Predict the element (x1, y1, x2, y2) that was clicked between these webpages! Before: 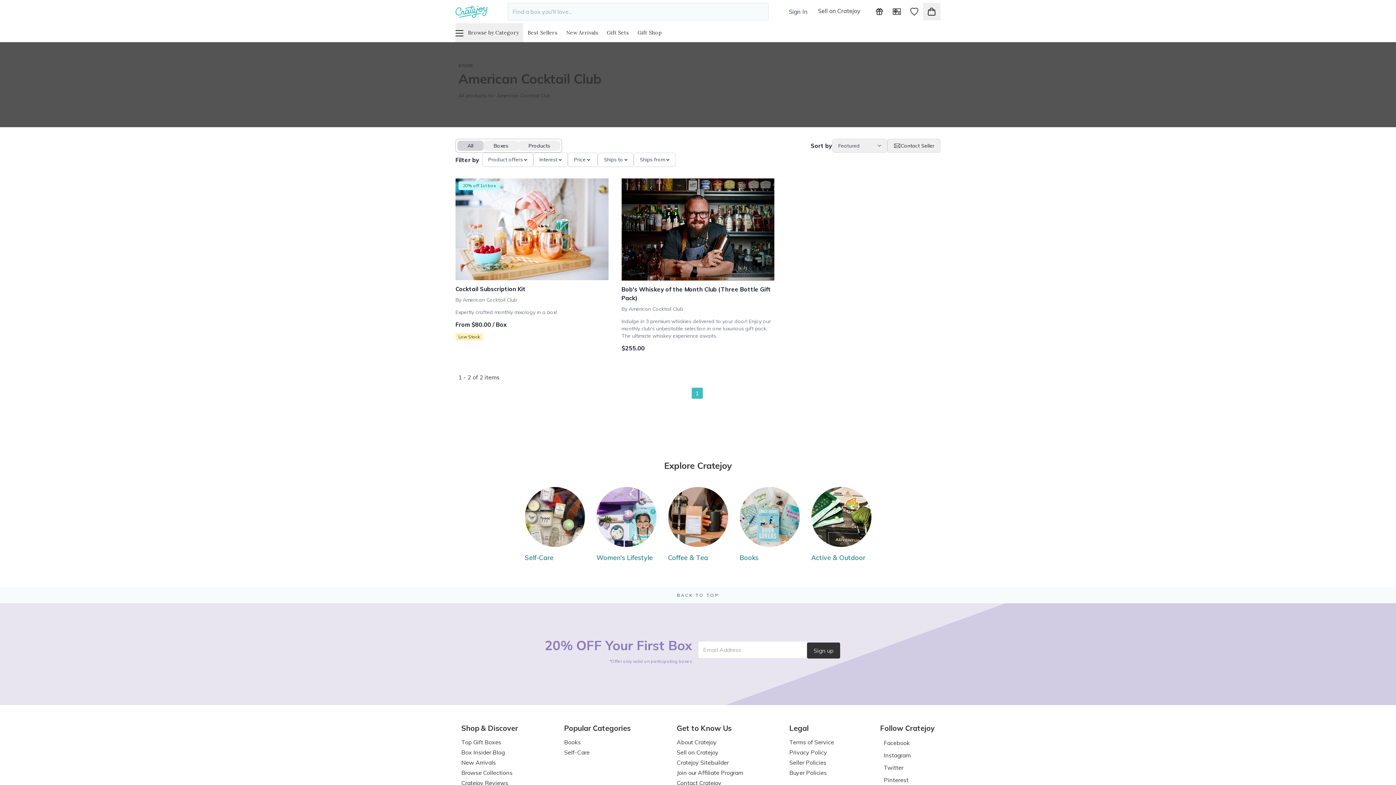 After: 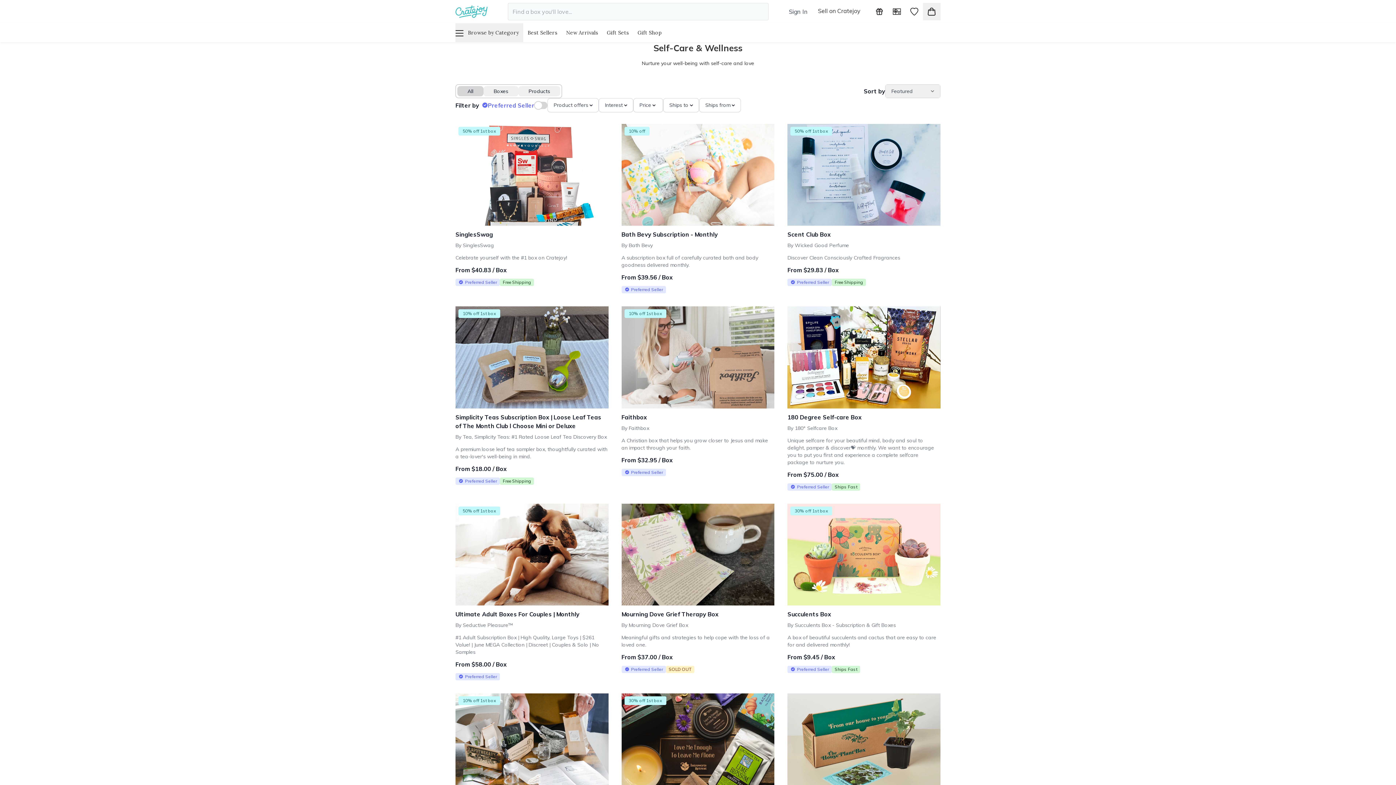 Action: label: Self-Care bbox: (524, 487, 584, 570)